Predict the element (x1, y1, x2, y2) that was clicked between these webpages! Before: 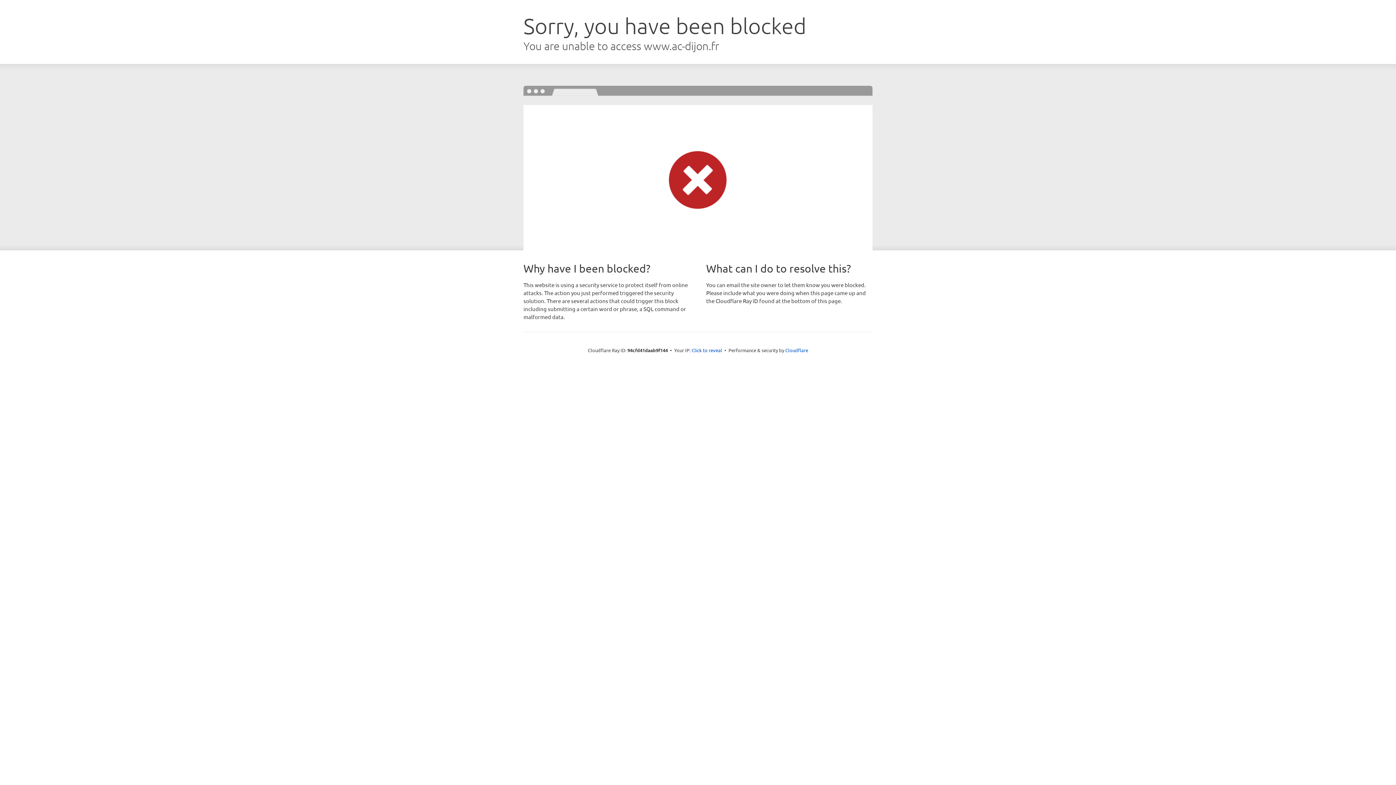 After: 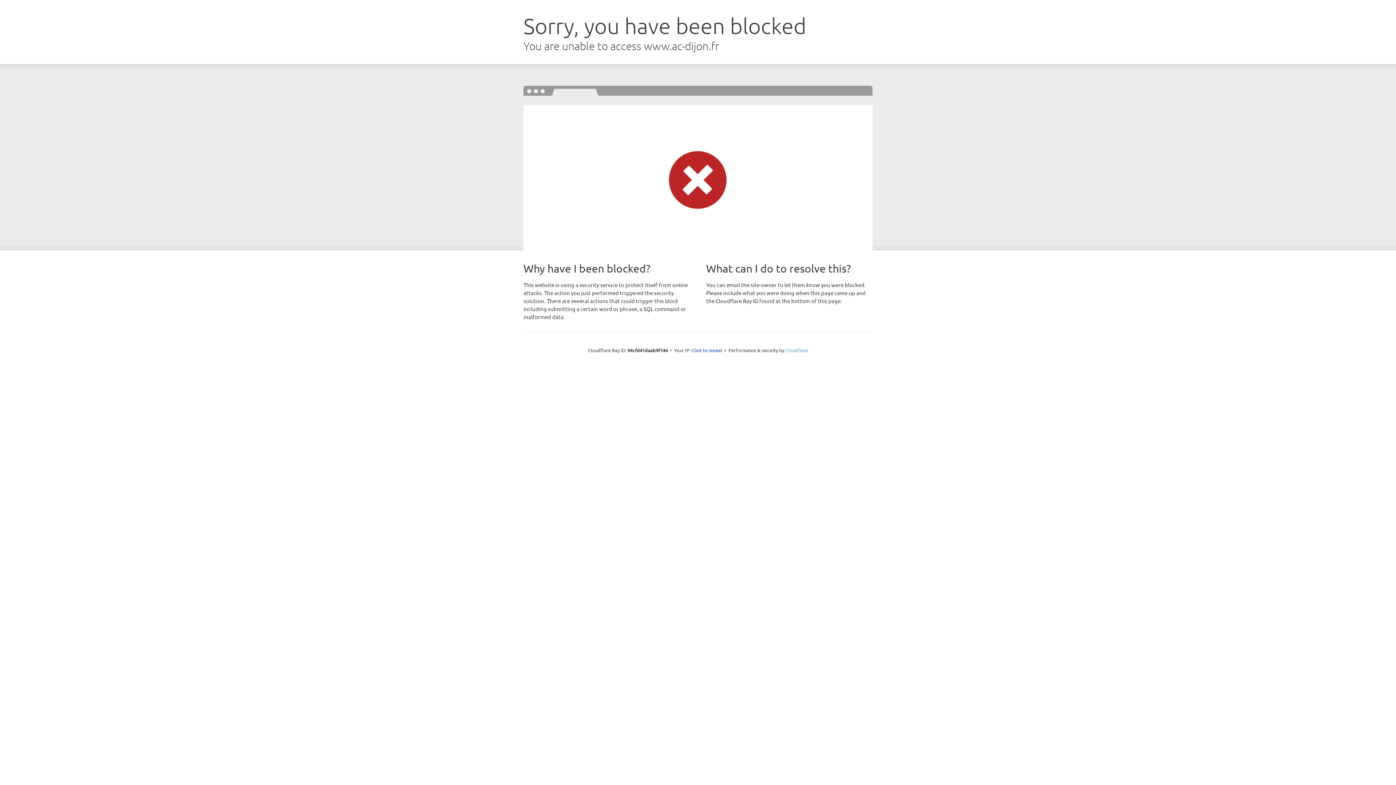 Action: bbox: (785, 347, 808, 353) label: Cloudflare